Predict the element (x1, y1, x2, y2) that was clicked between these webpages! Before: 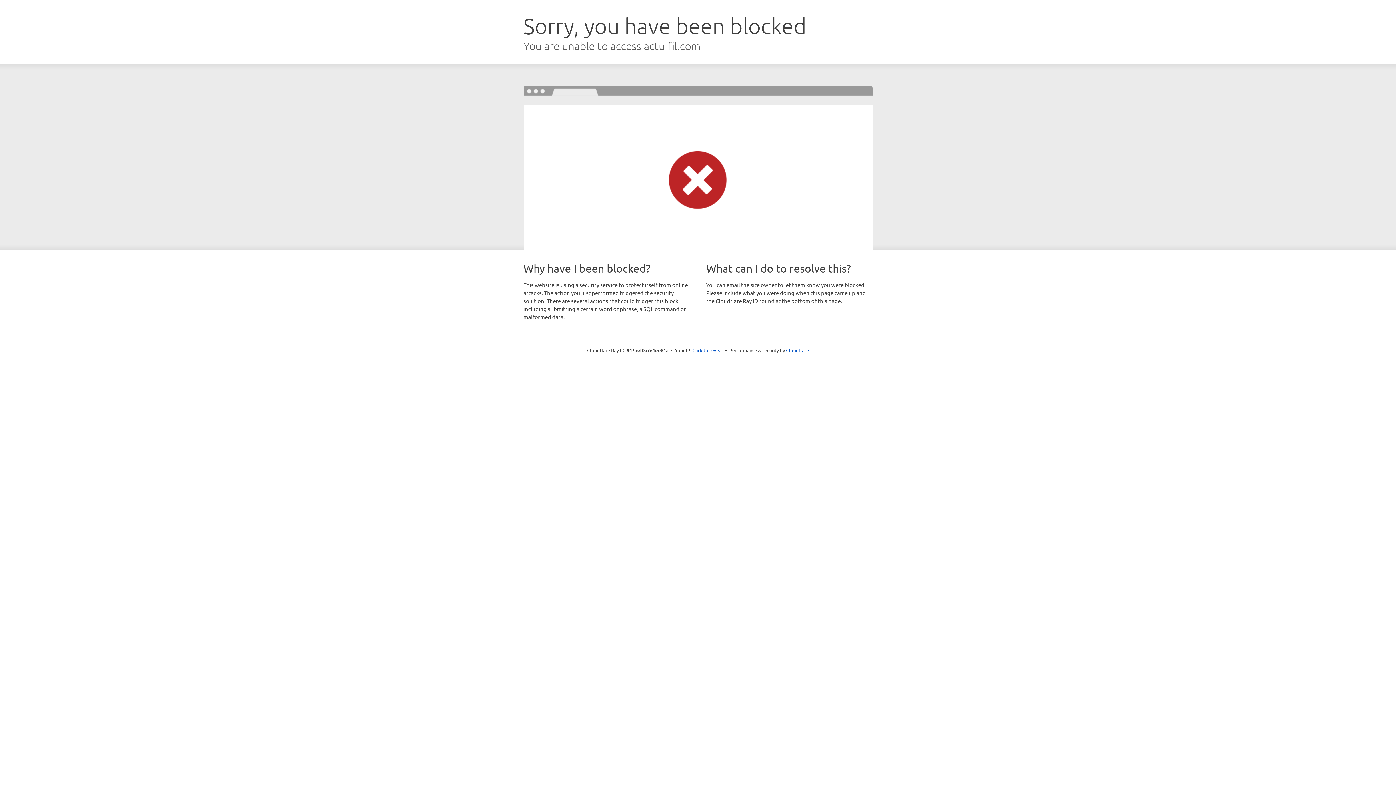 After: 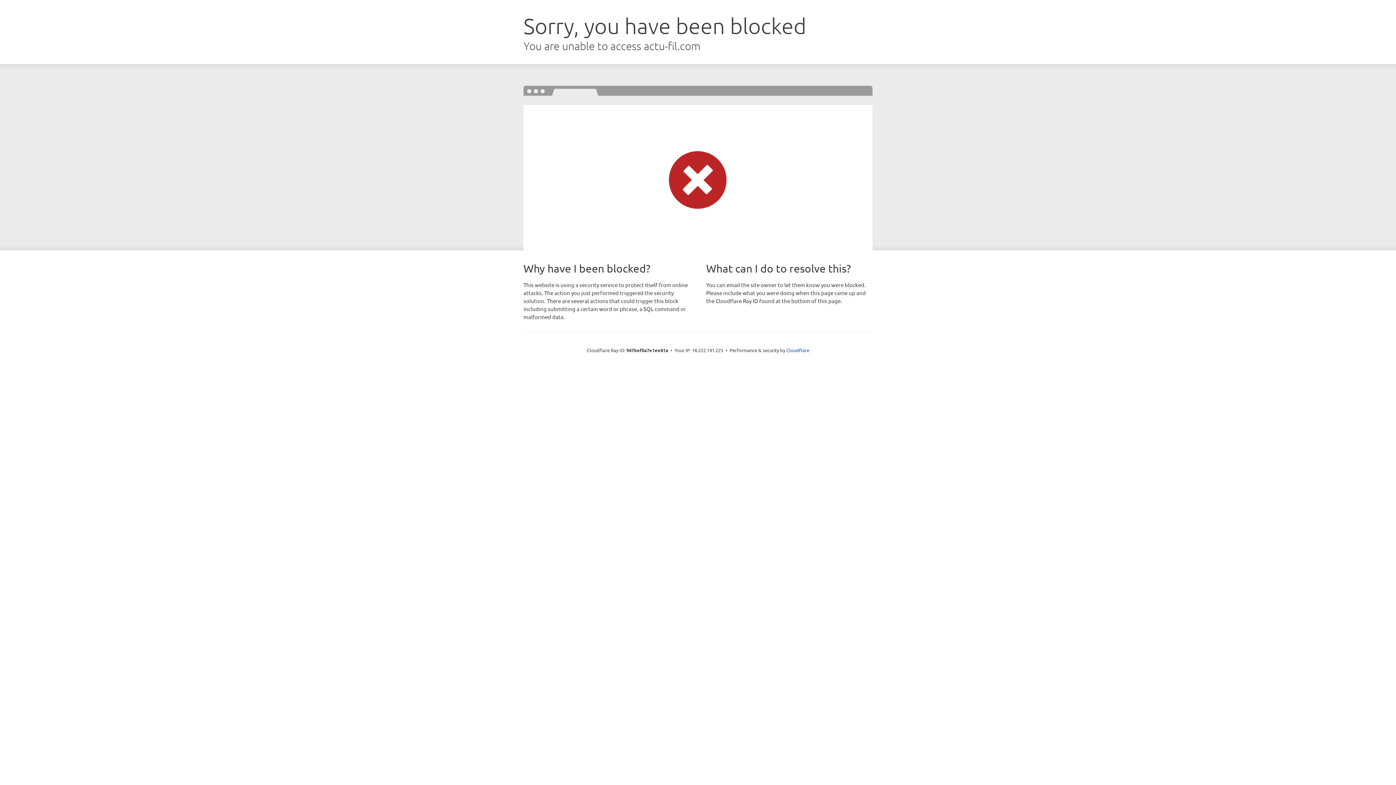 Action: label: Click to reveal bbox: (692, 346, 723, 353)